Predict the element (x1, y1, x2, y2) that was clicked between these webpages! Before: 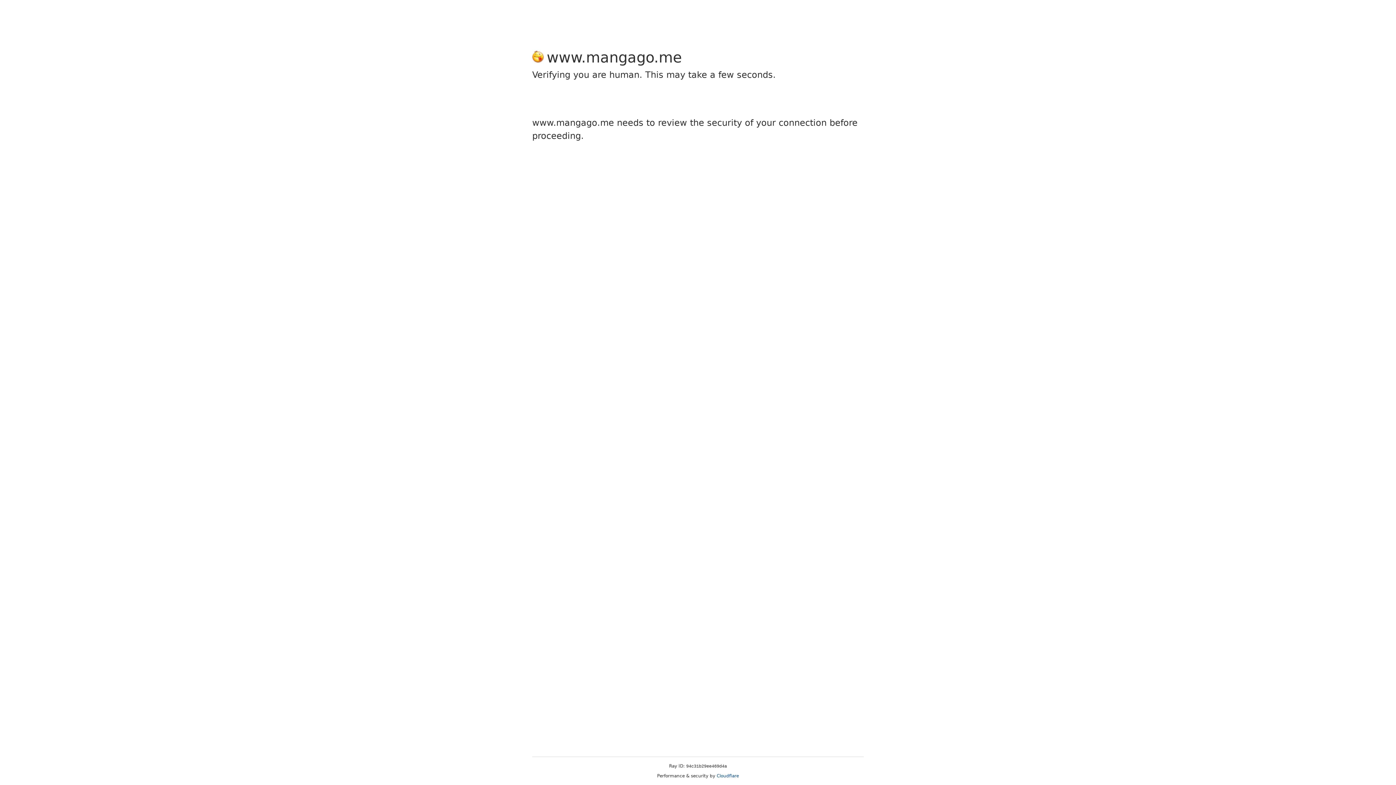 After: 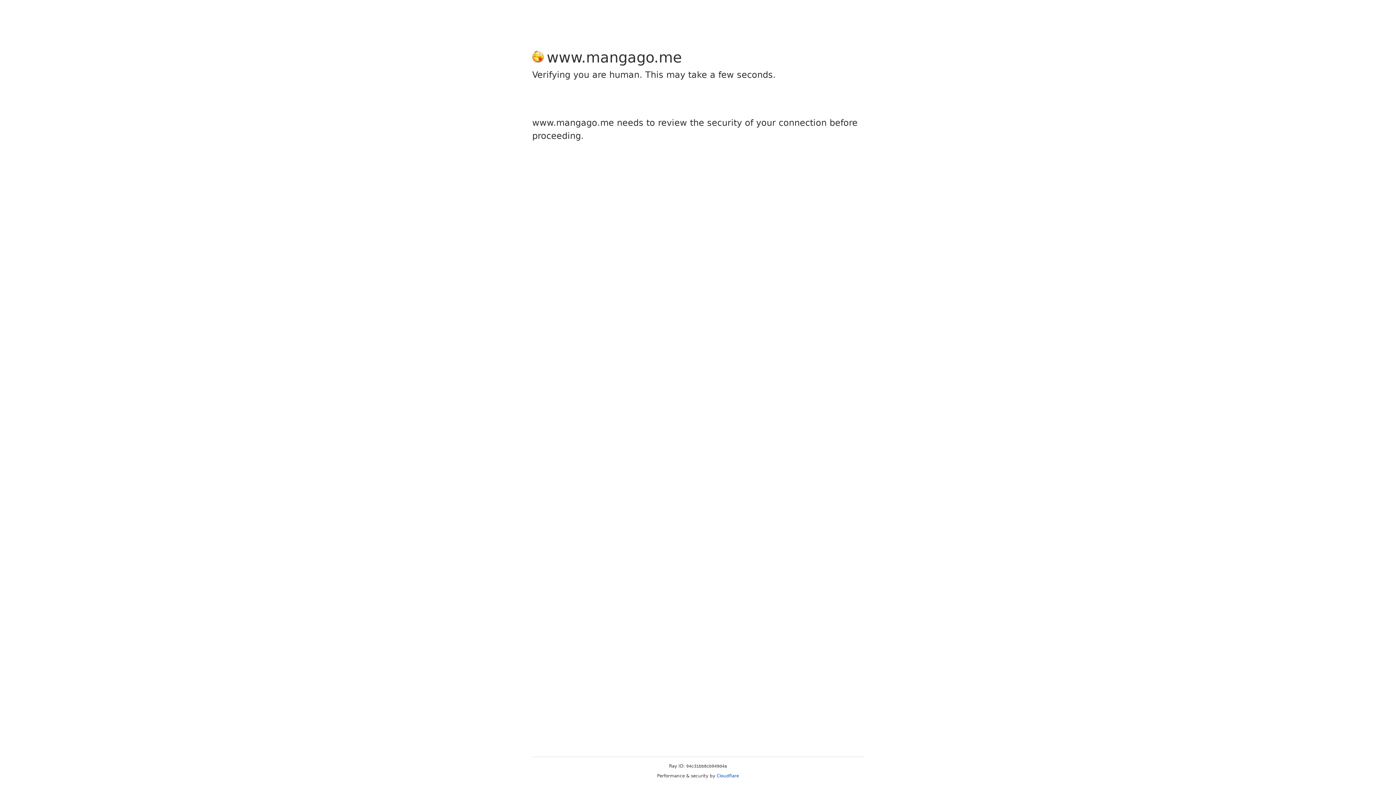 Action: label: Cloudflare bbox: (716, 773, 739, 778)